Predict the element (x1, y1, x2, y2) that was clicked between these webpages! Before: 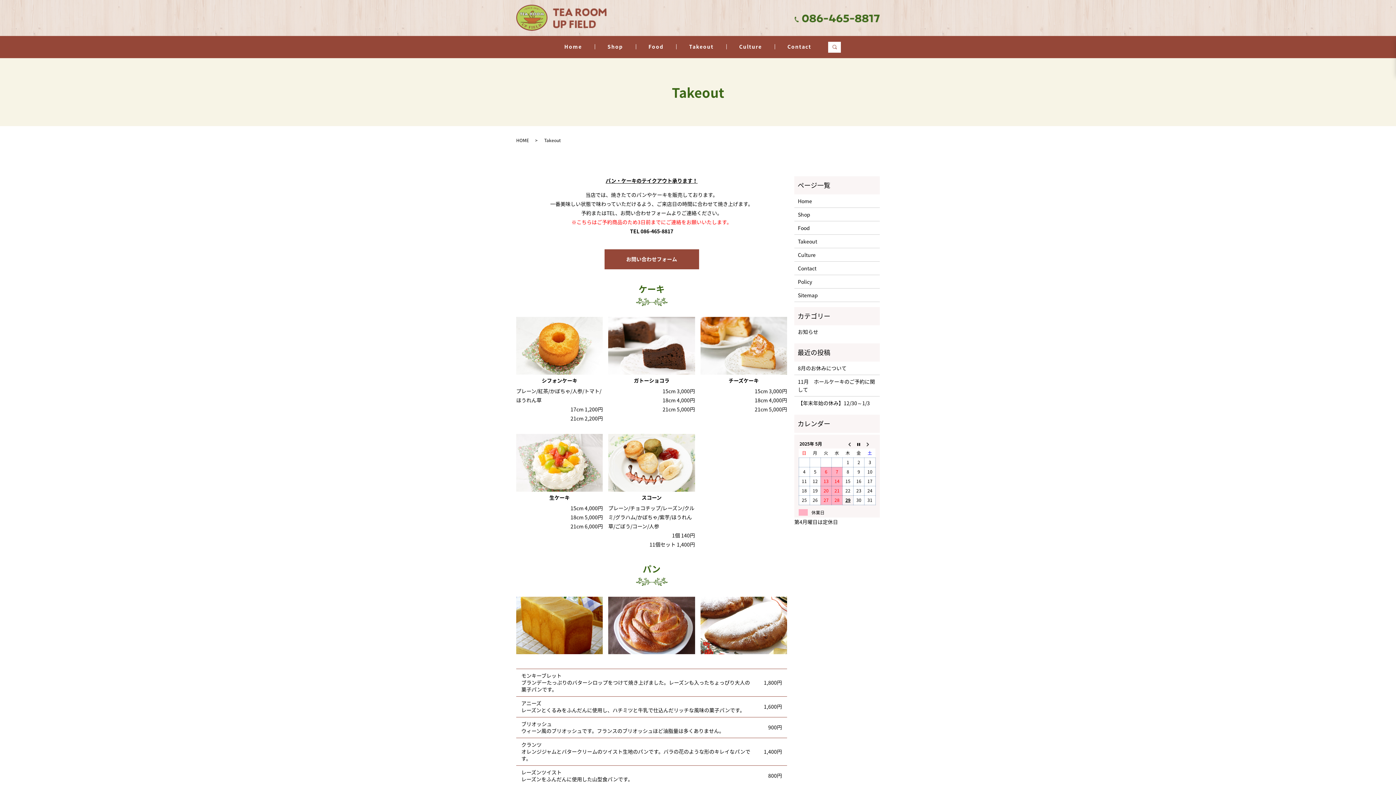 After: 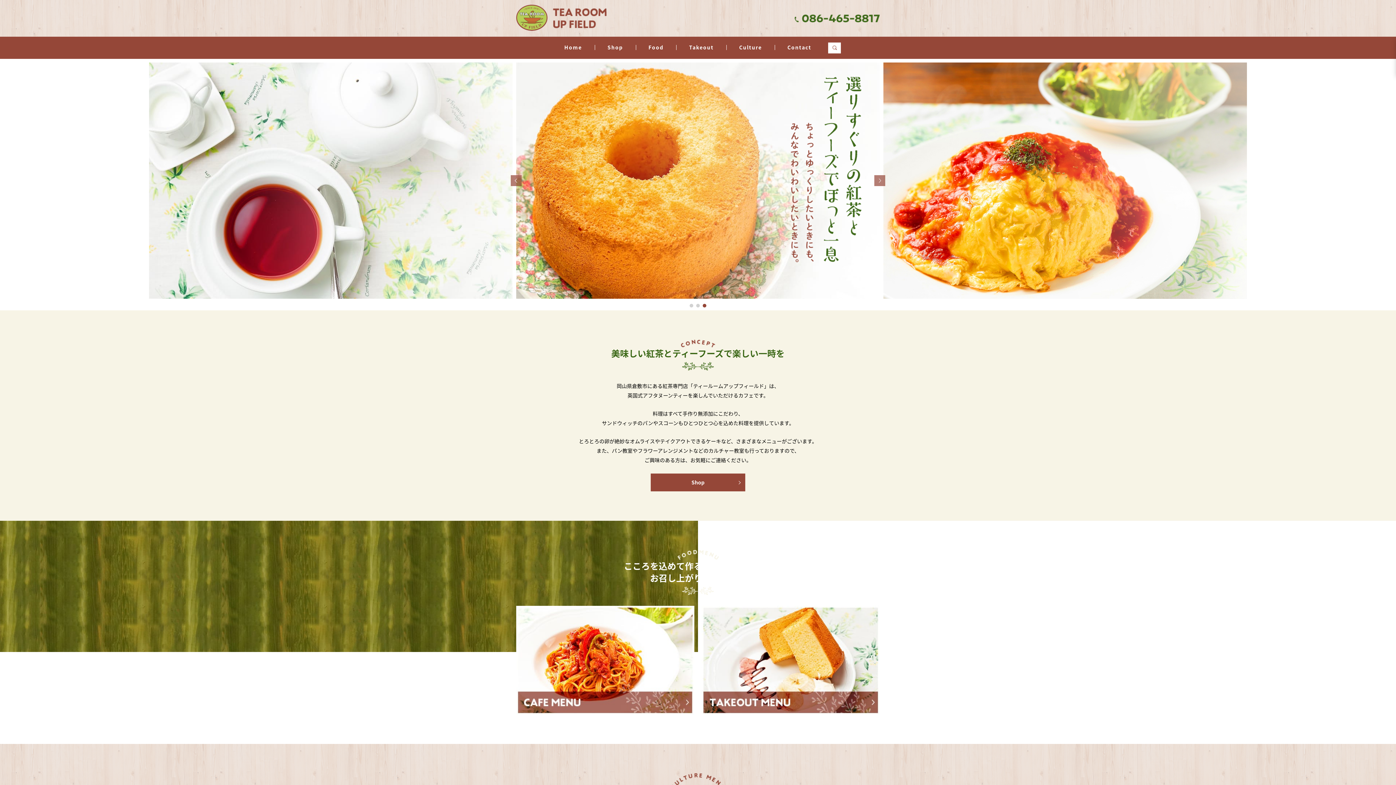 Action: label: Home bbox: (798, 197, 876, 205)